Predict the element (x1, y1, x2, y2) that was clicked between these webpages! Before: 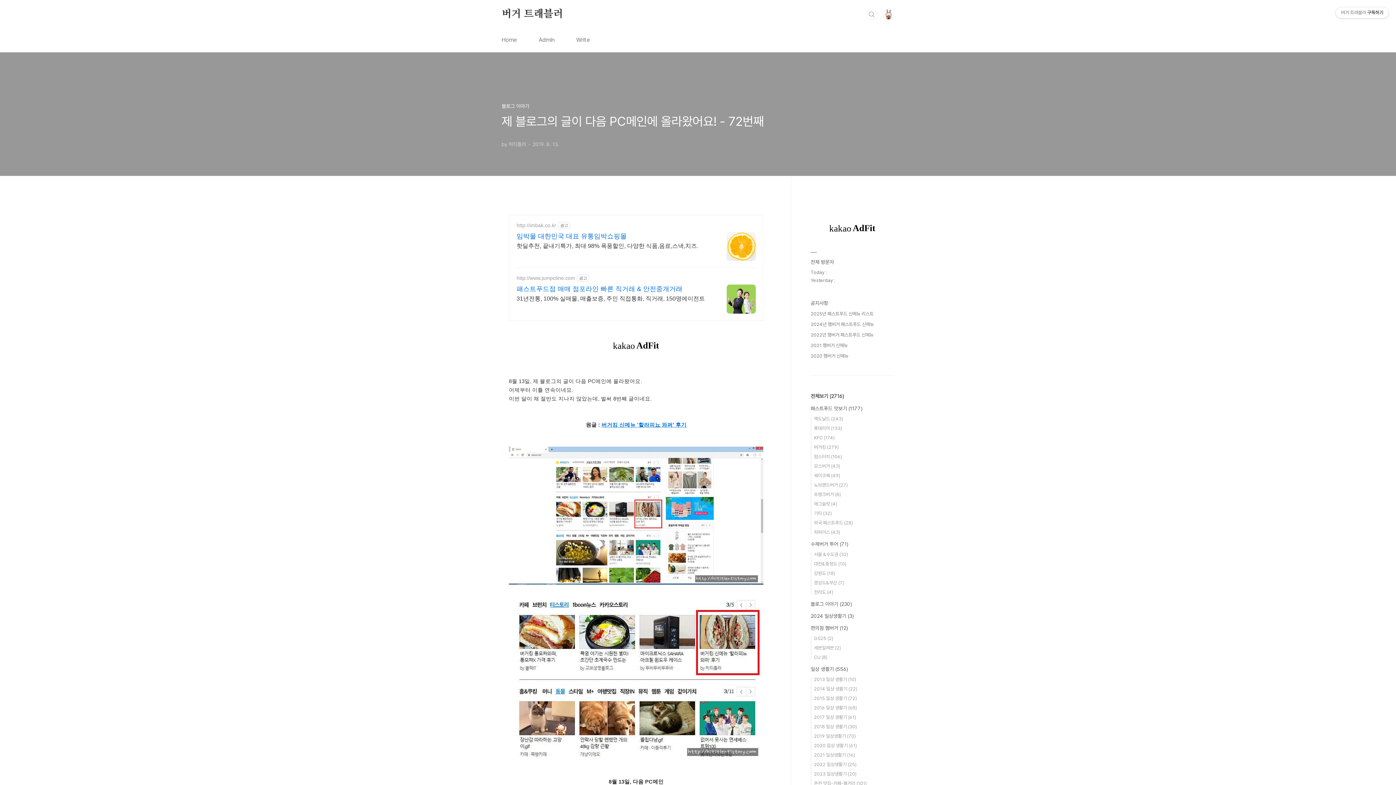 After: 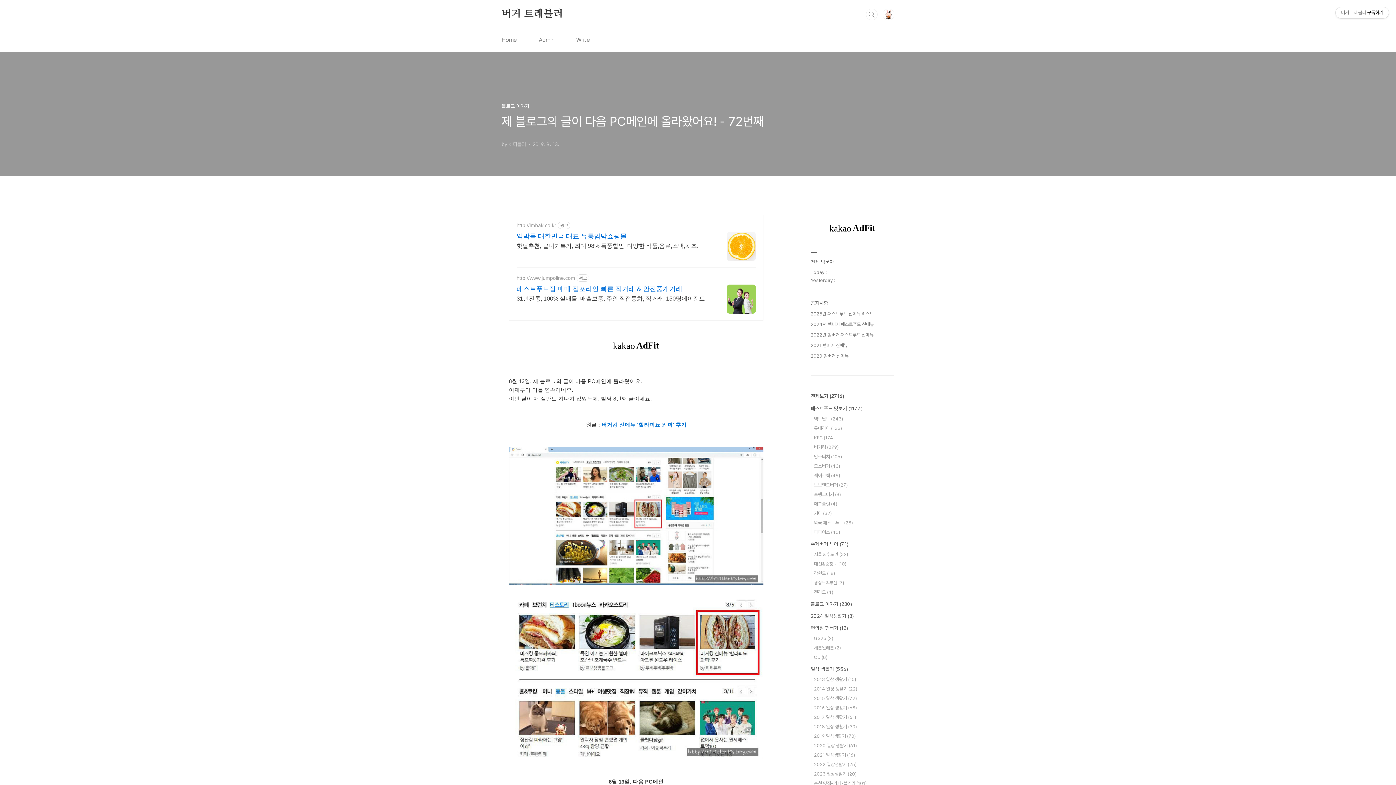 Action: bbox: (726, 232, 756, 261)